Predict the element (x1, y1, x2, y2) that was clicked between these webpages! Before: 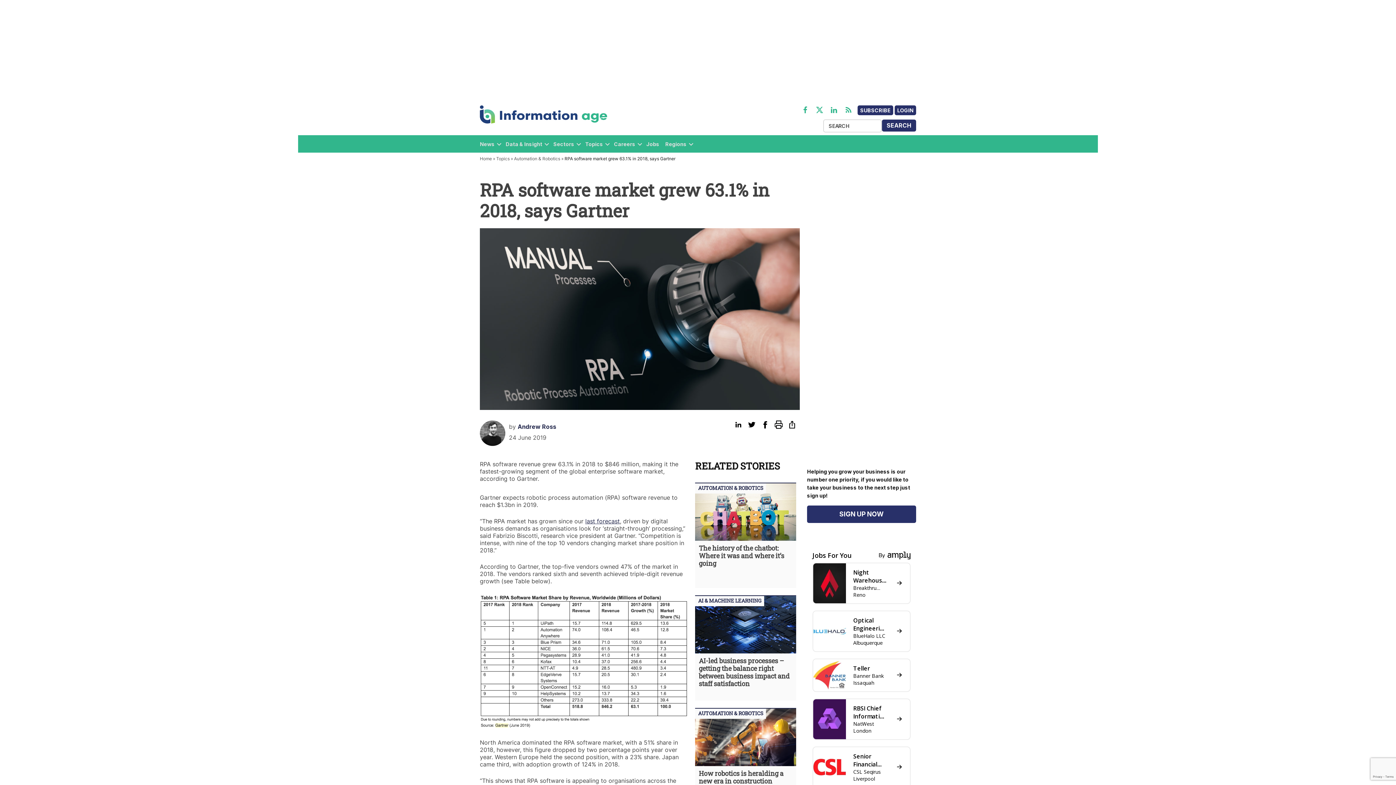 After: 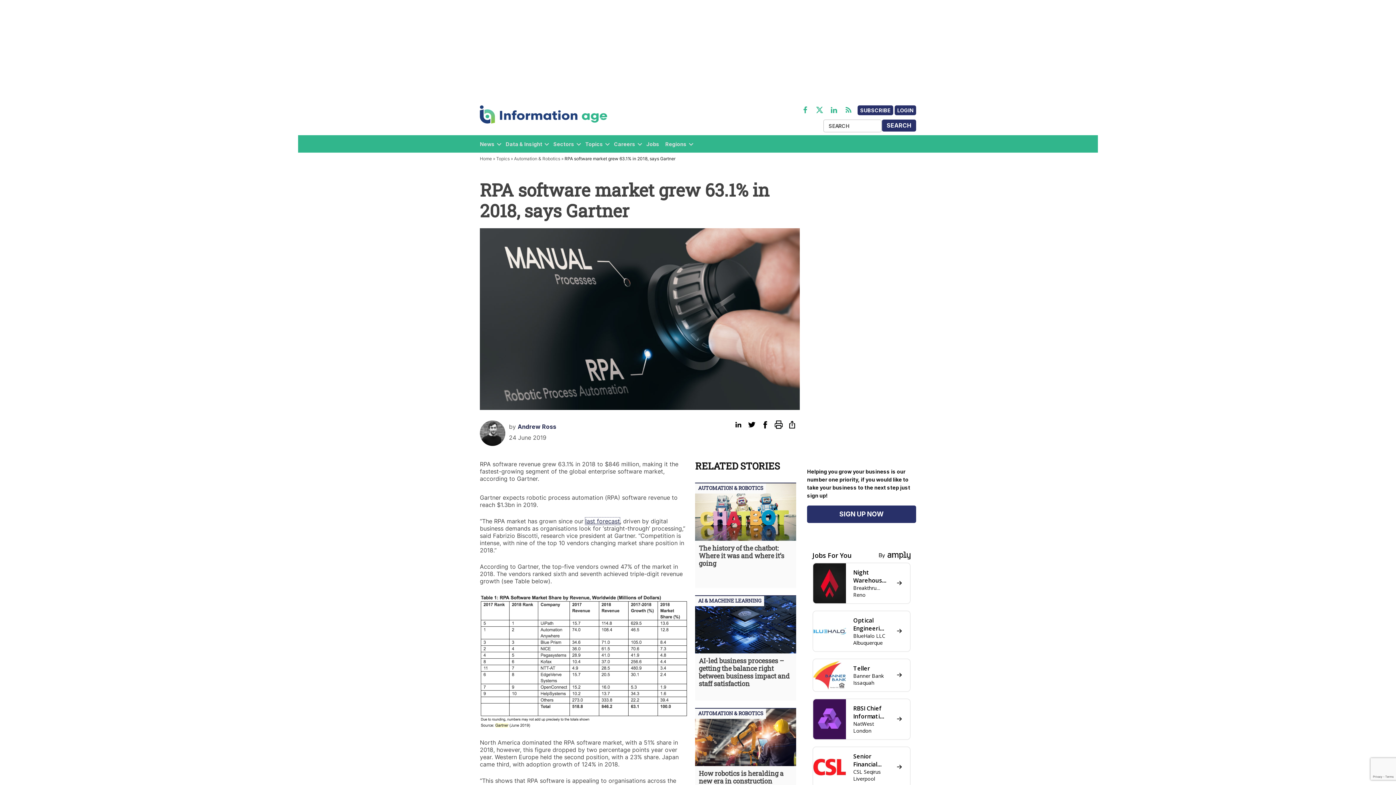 Action: bbox: (585, 517, 620, 525) label: last forecast